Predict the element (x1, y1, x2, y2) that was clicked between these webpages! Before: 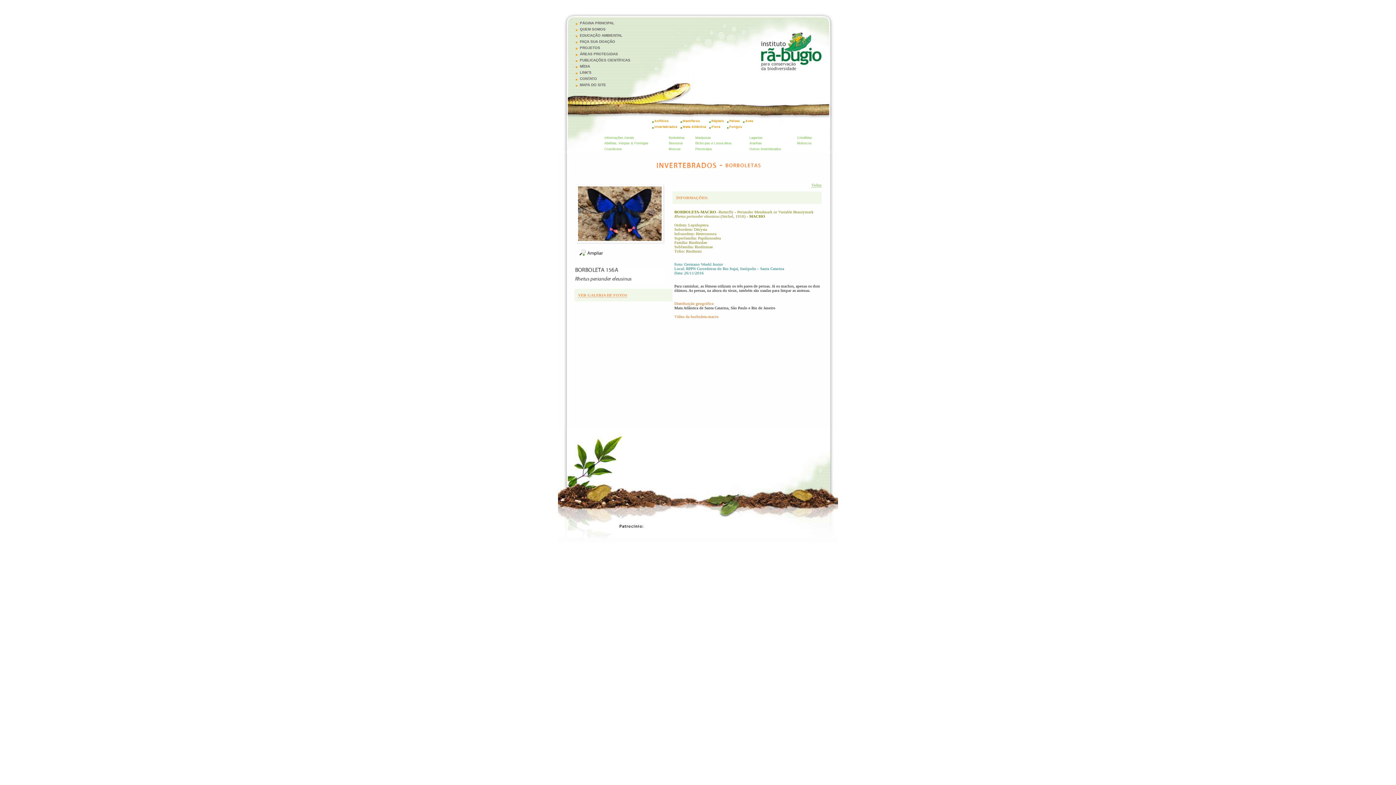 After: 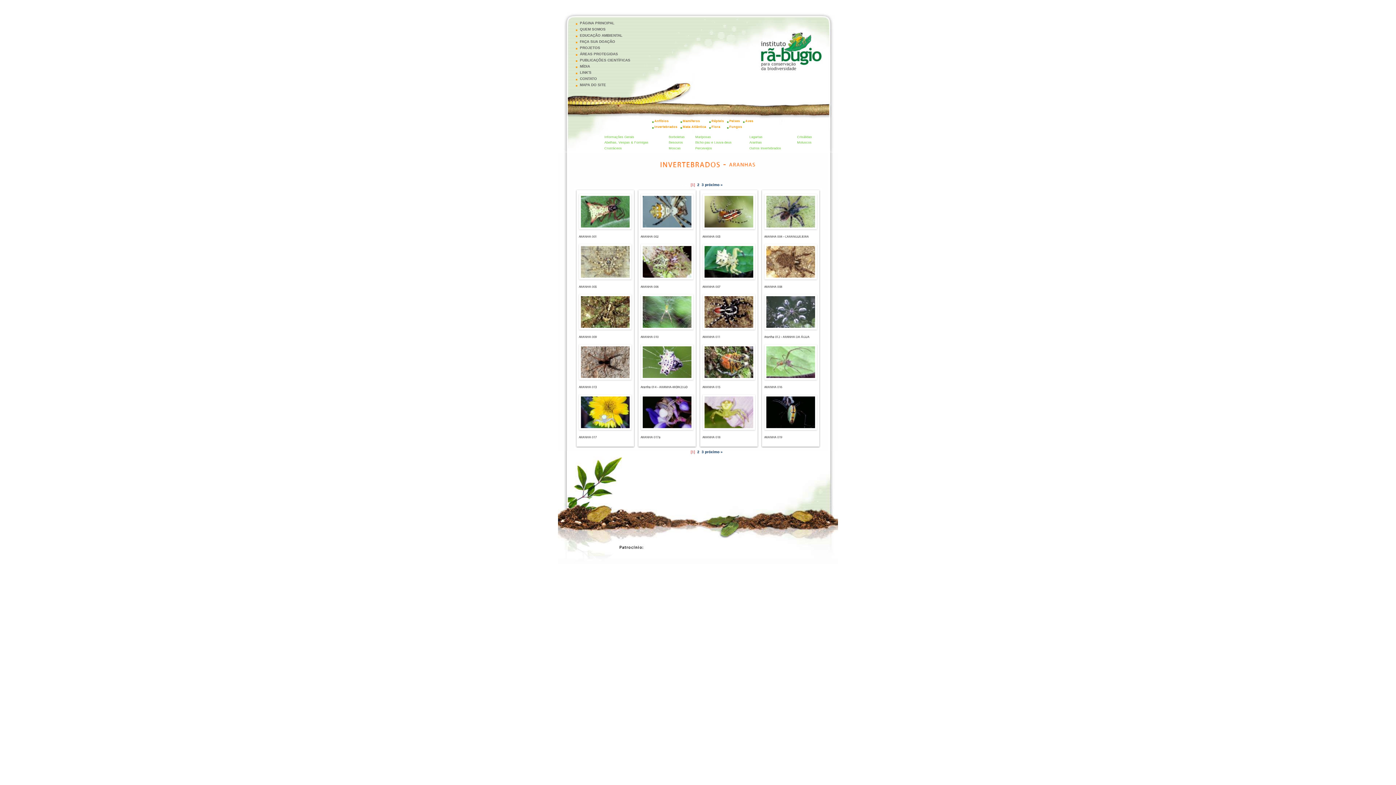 Action: label: Aranhas bbox: (746, 141, 762, 145)